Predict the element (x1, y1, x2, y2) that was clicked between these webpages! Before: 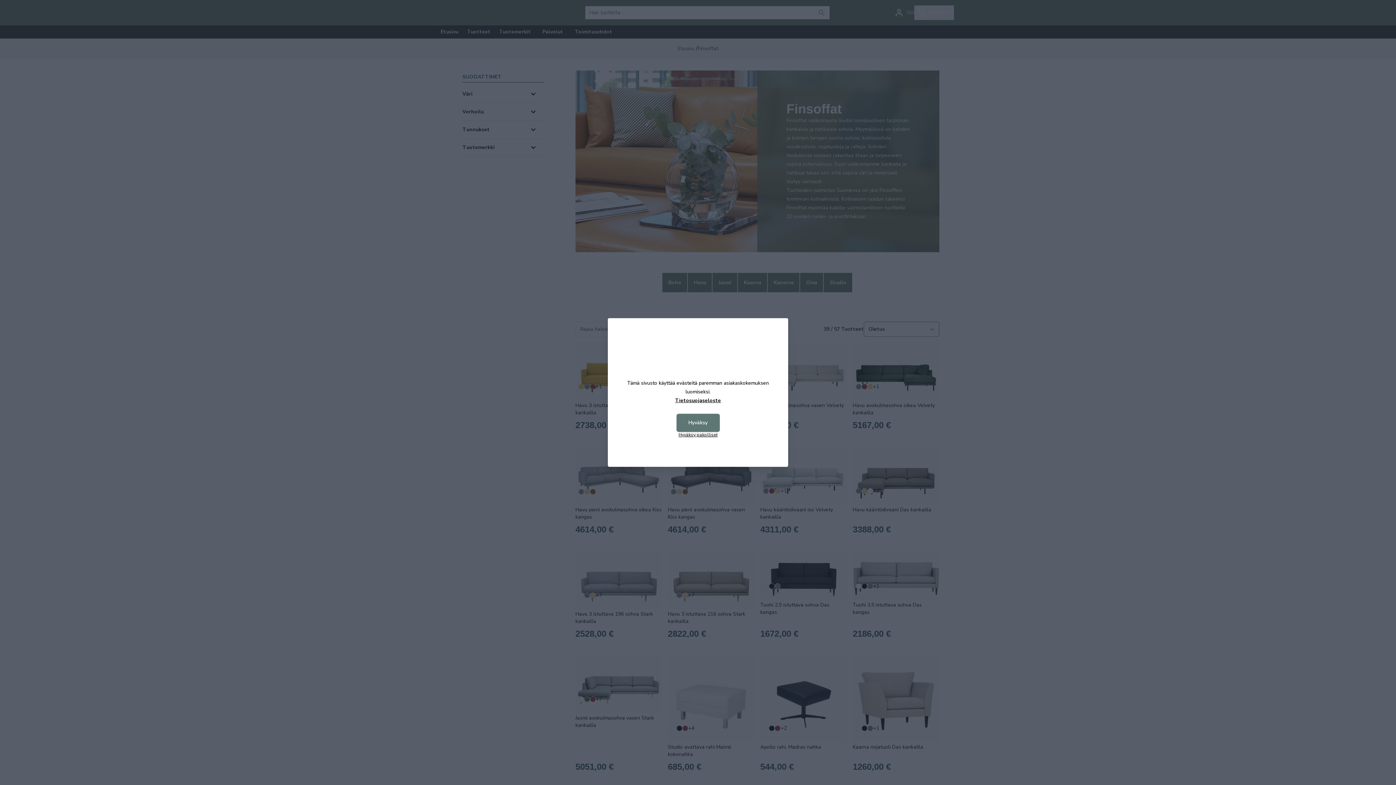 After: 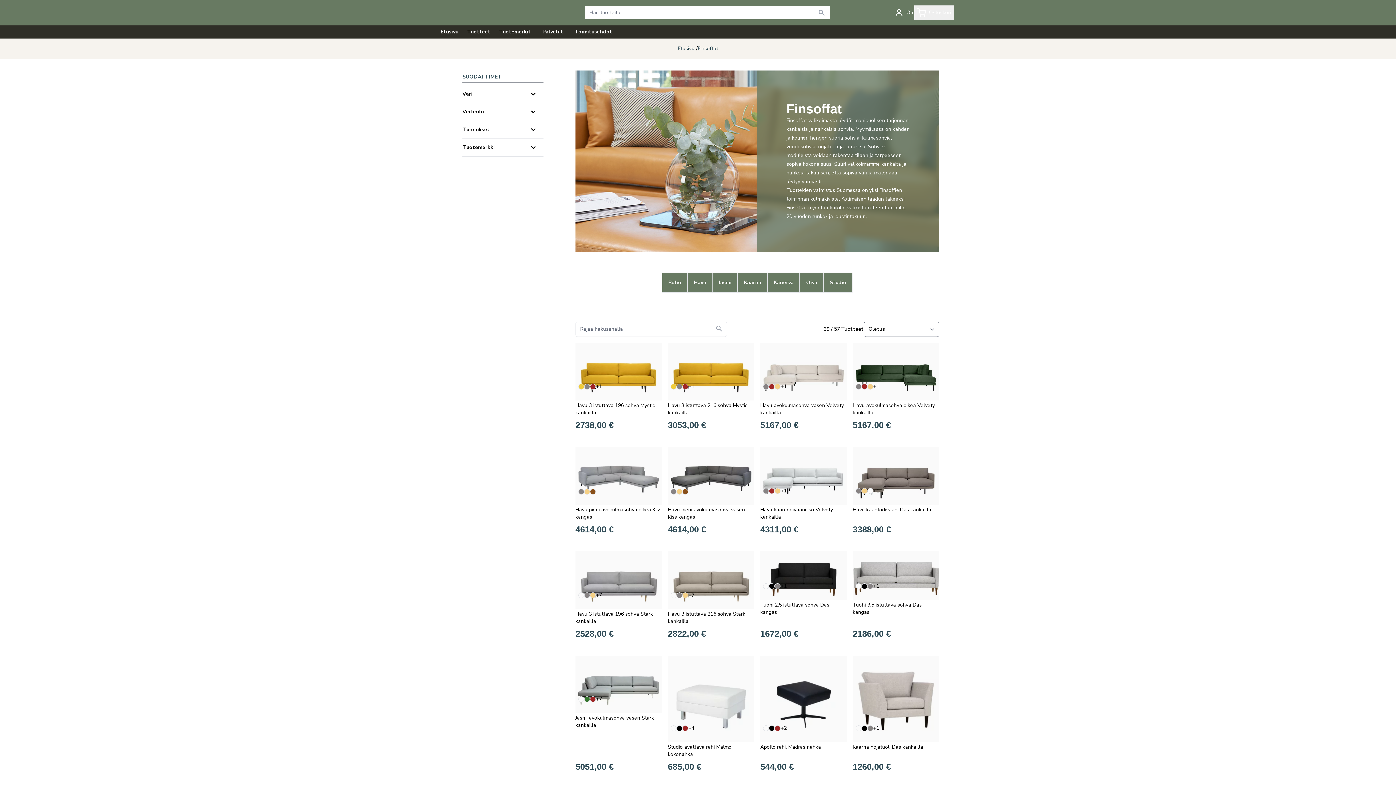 Action: label: Hyväksy bbox: (676, 414, 719, 432)